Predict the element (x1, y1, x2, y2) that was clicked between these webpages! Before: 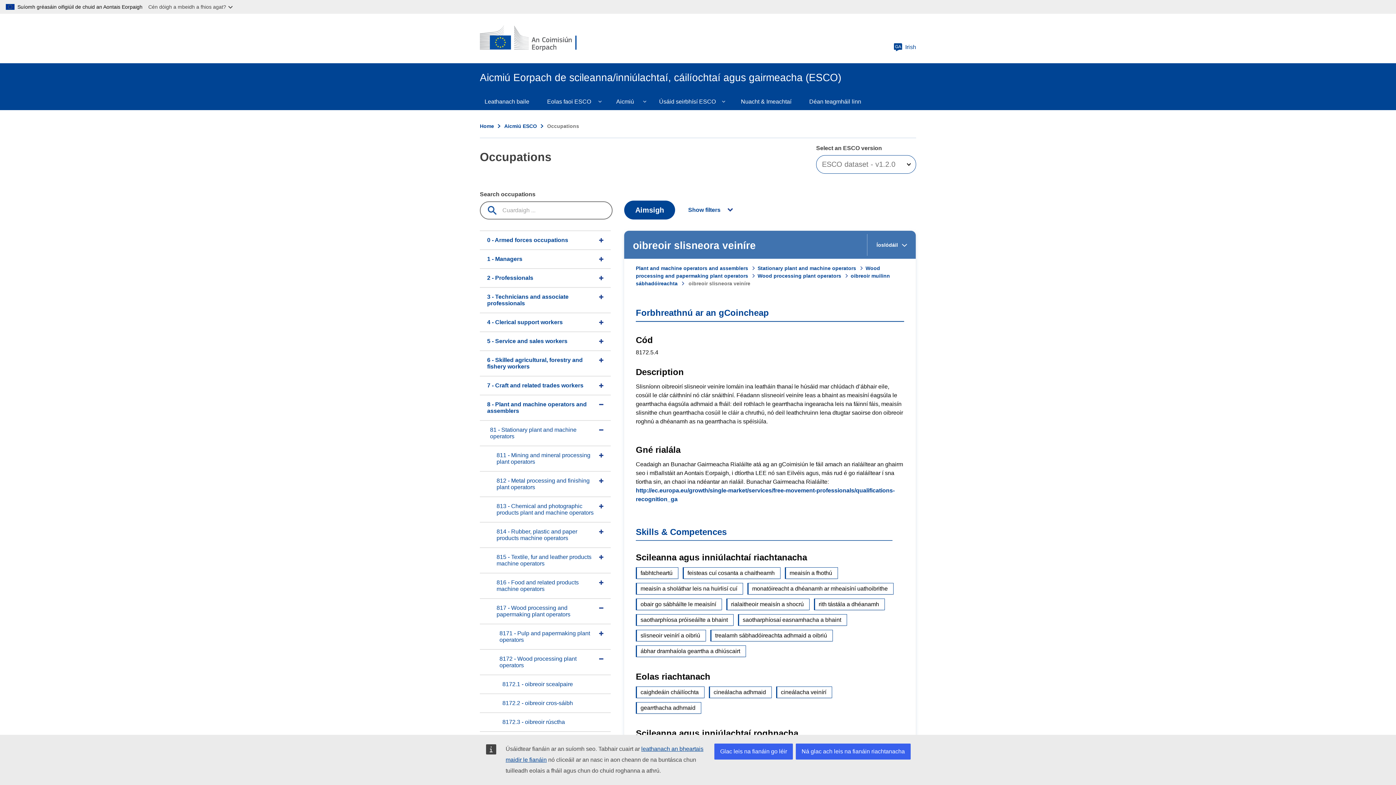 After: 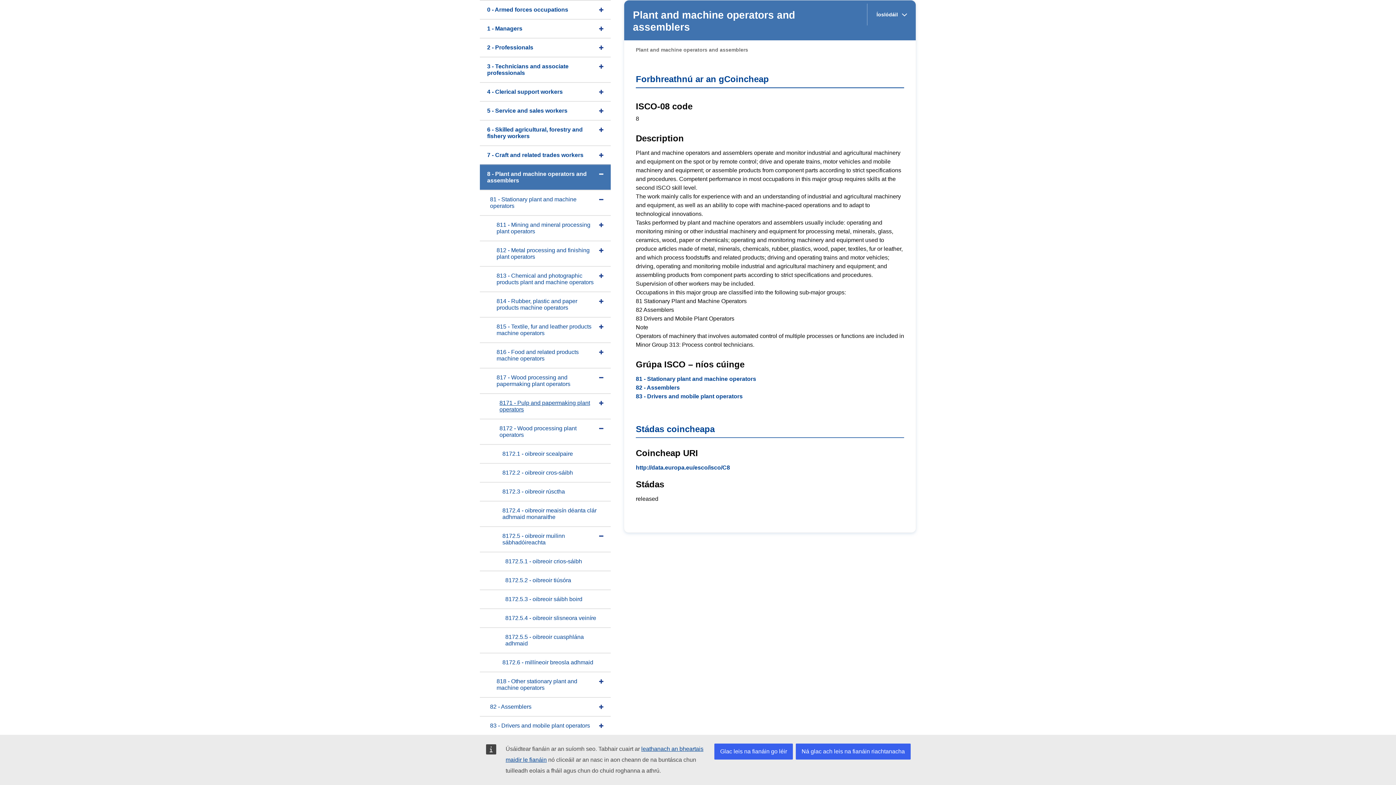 Action: bbox: (480, 394, 610, 420) label: 8 - Plant and machine operators and assemblers